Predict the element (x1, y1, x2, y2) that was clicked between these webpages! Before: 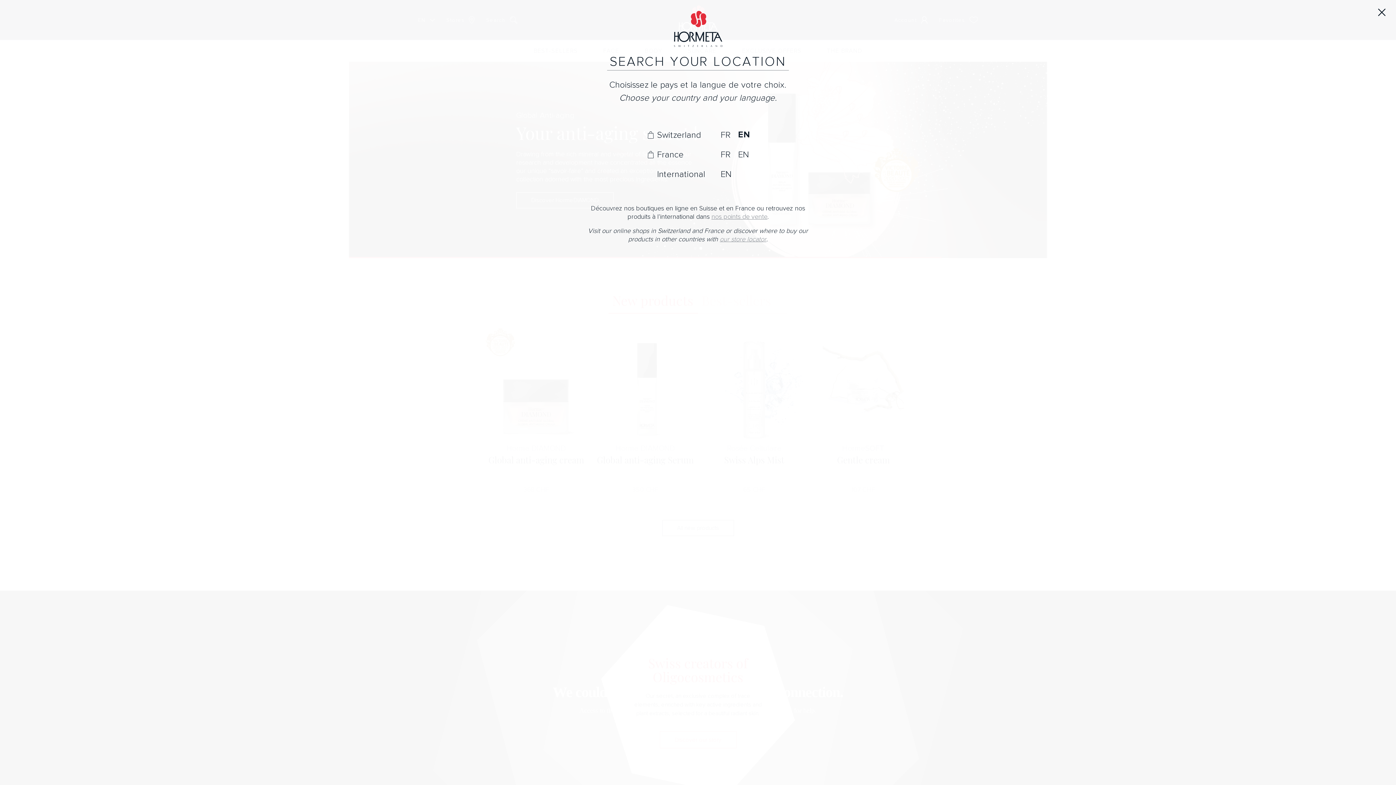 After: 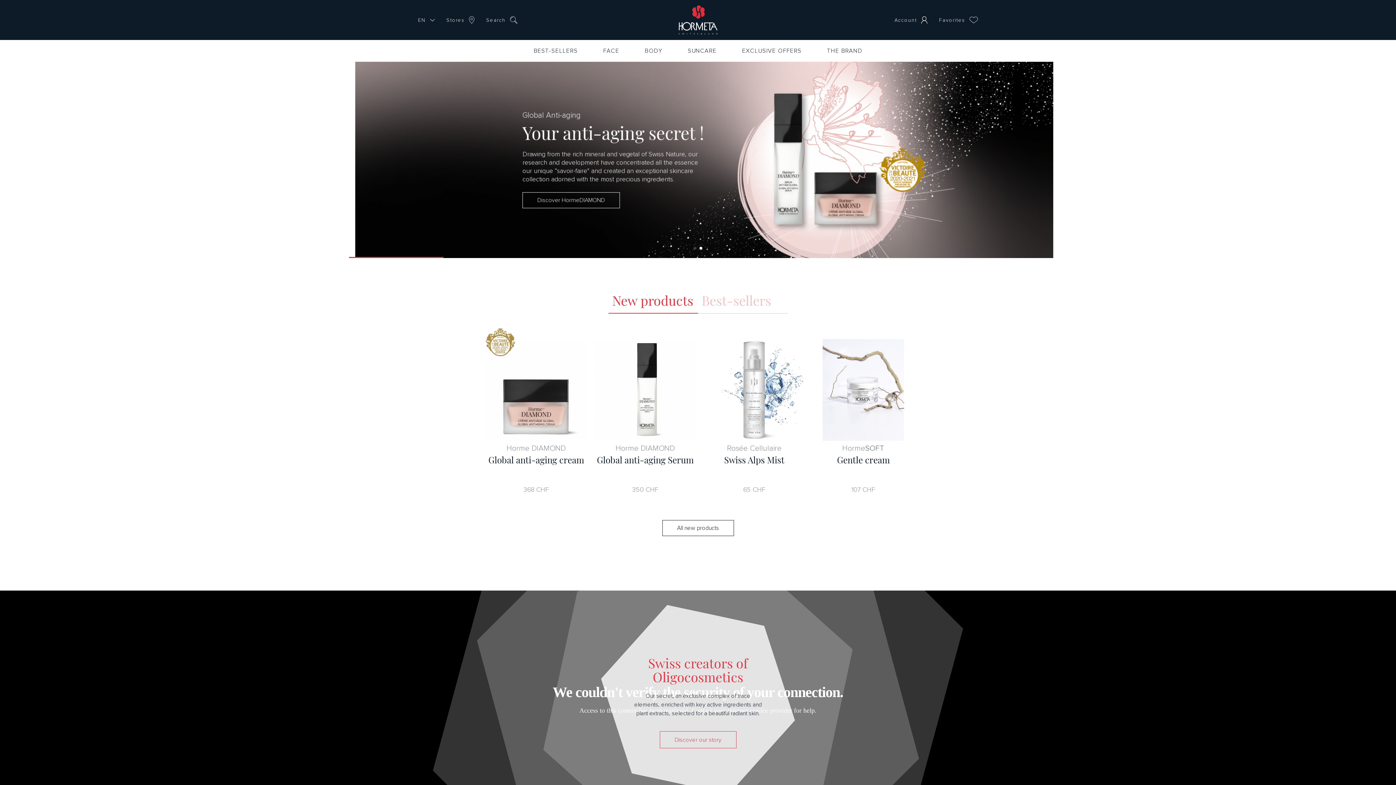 Action: bbox: (1376, 8, 1388, 16)